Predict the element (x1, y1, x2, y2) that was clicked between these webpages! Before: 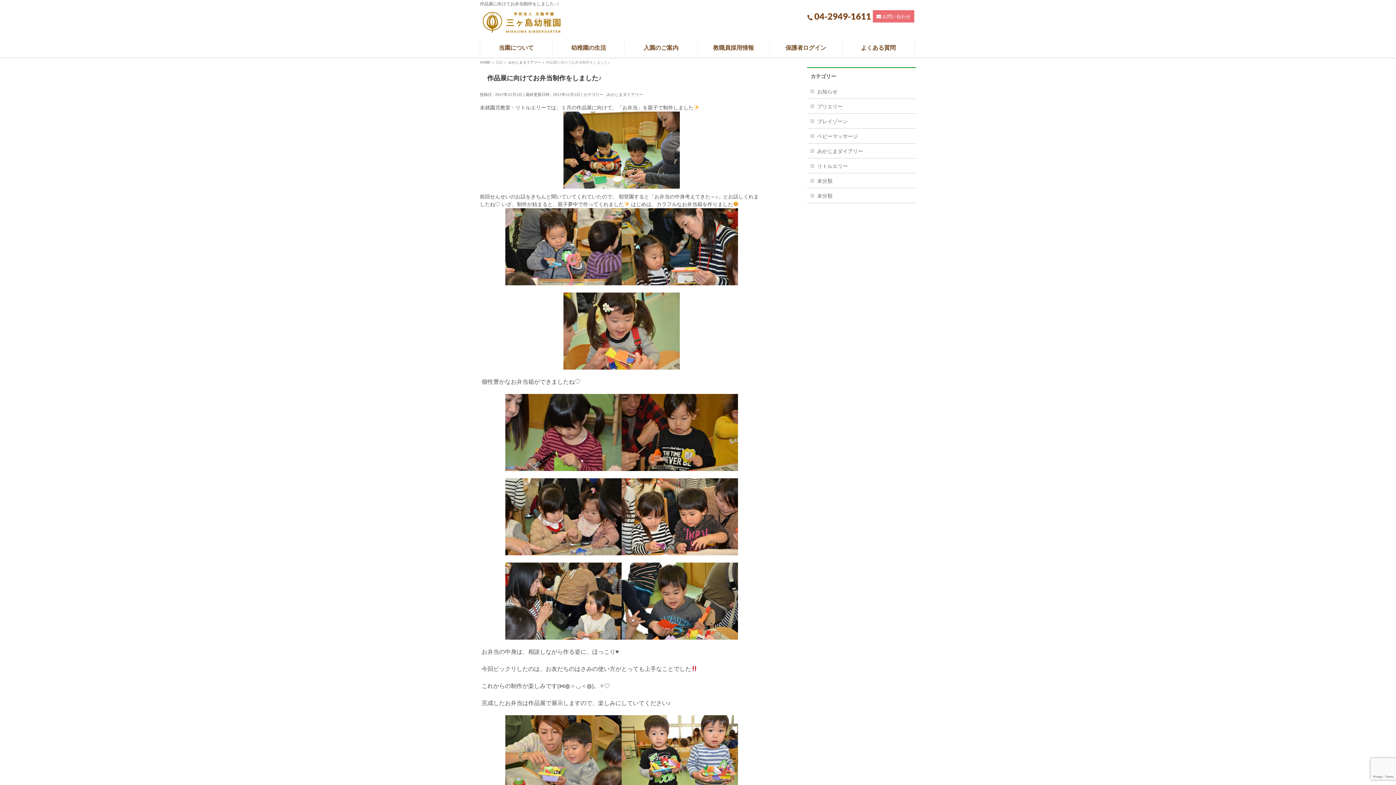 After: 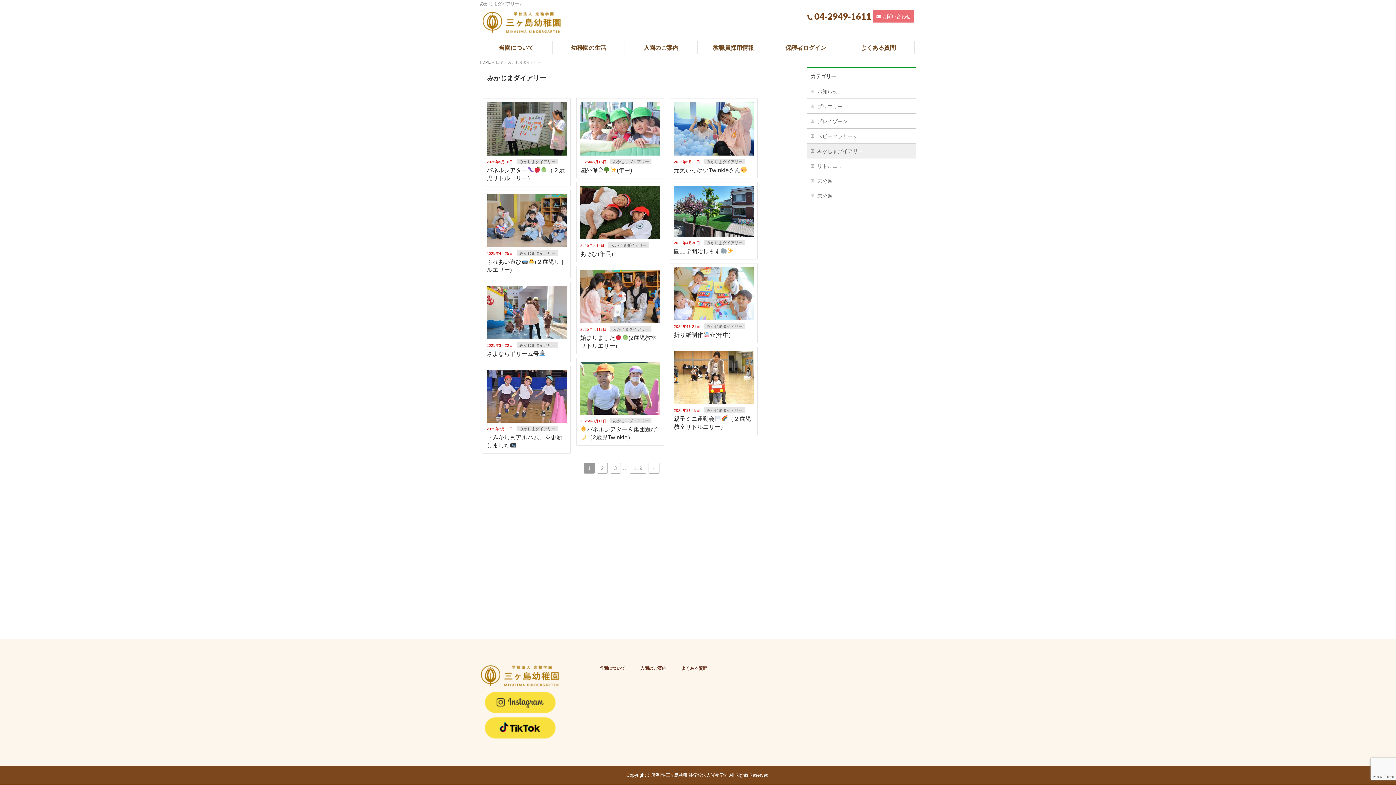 Action: label: みかじまダイアリー bbox: (606, 92, 642, 96)